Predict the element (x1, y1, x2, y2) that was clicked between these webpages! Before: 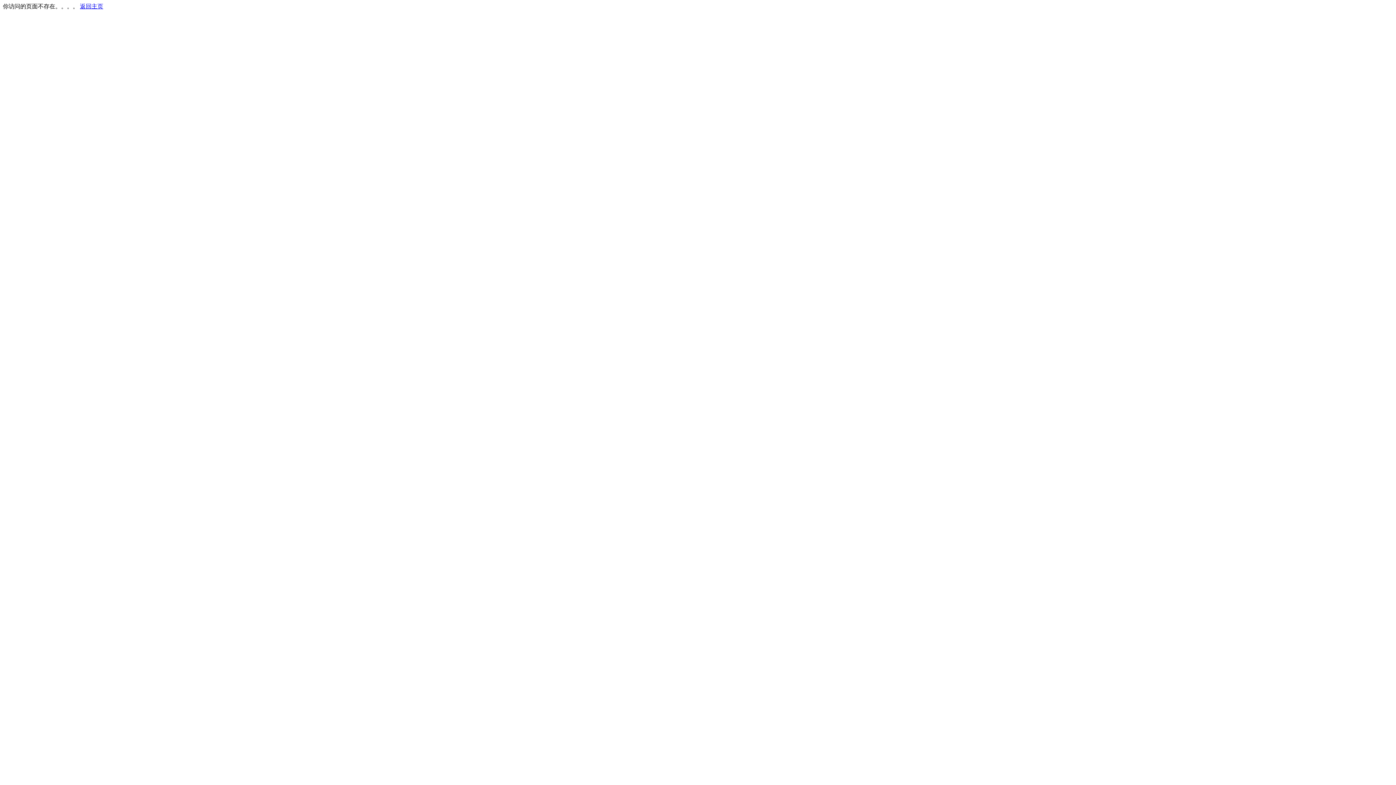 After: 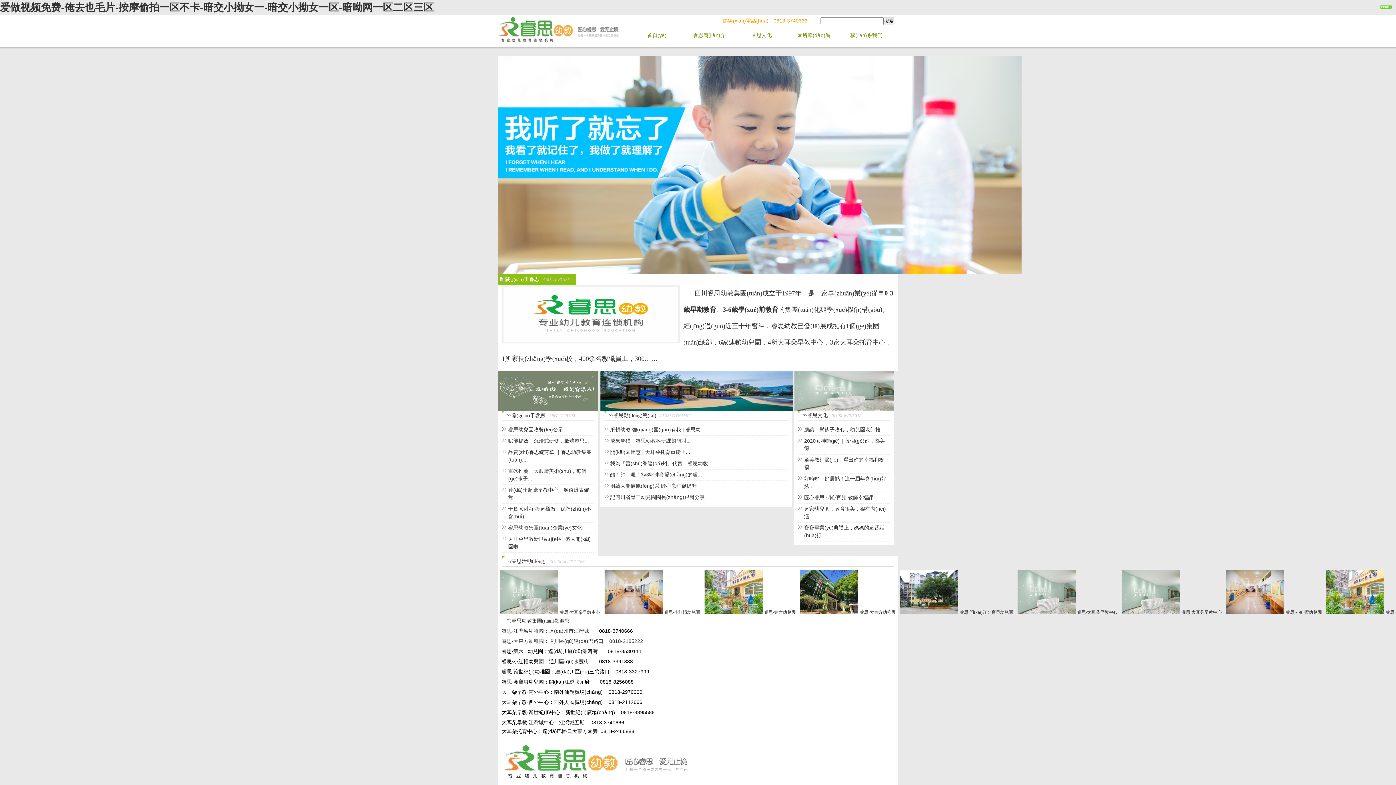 Action: bbox: (80, 3, 103, 9) label: 返回主页